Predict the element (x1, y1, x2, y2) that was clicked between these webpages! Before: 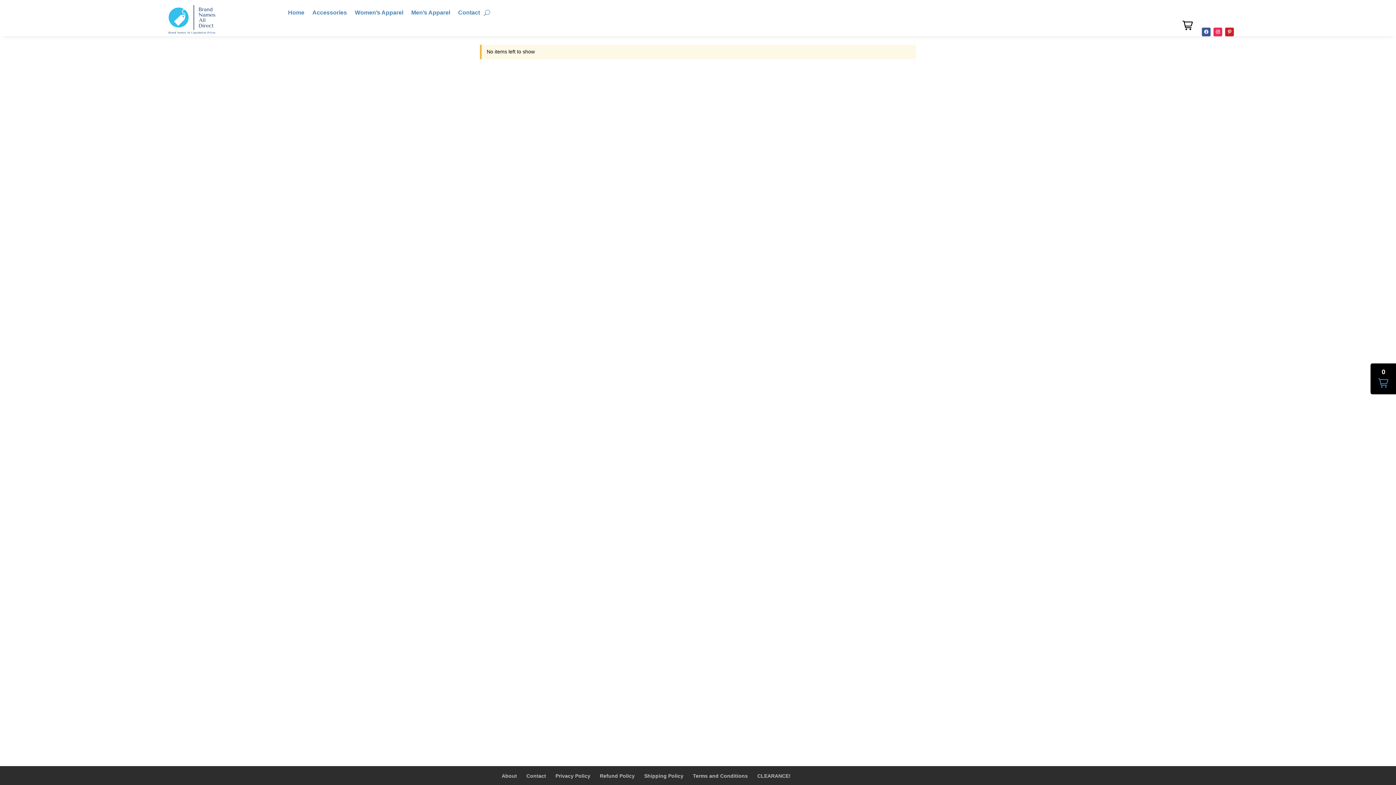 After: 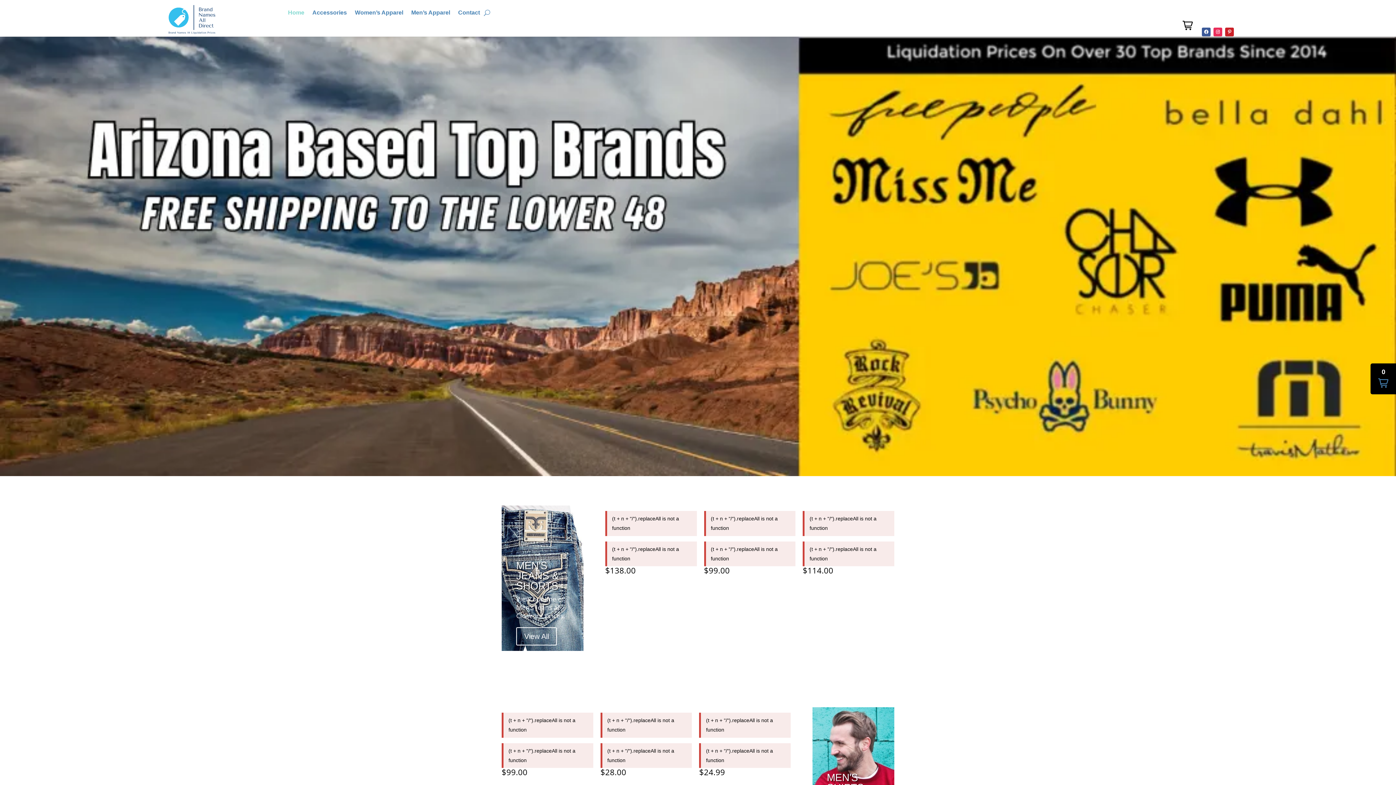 Action: bbox: (168, 29, 215, 35)